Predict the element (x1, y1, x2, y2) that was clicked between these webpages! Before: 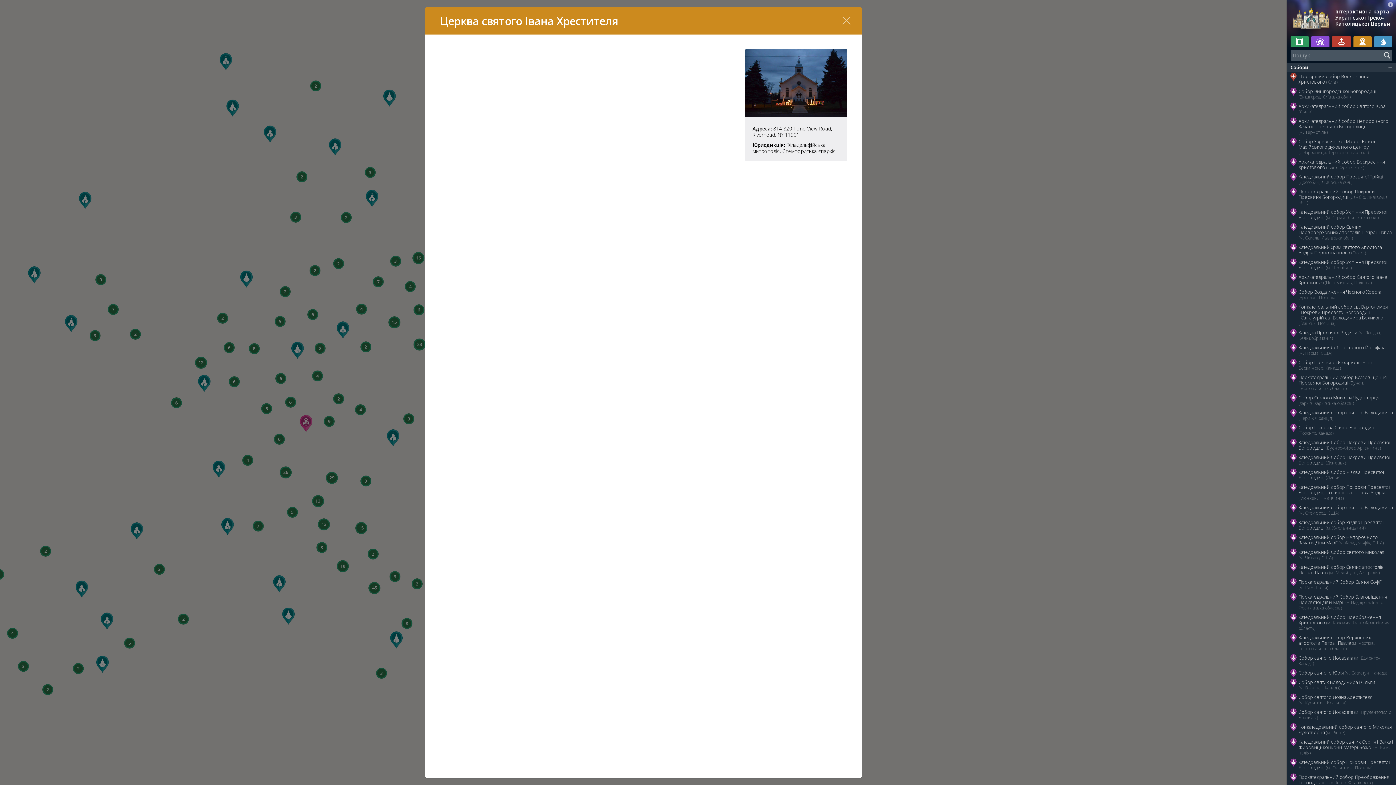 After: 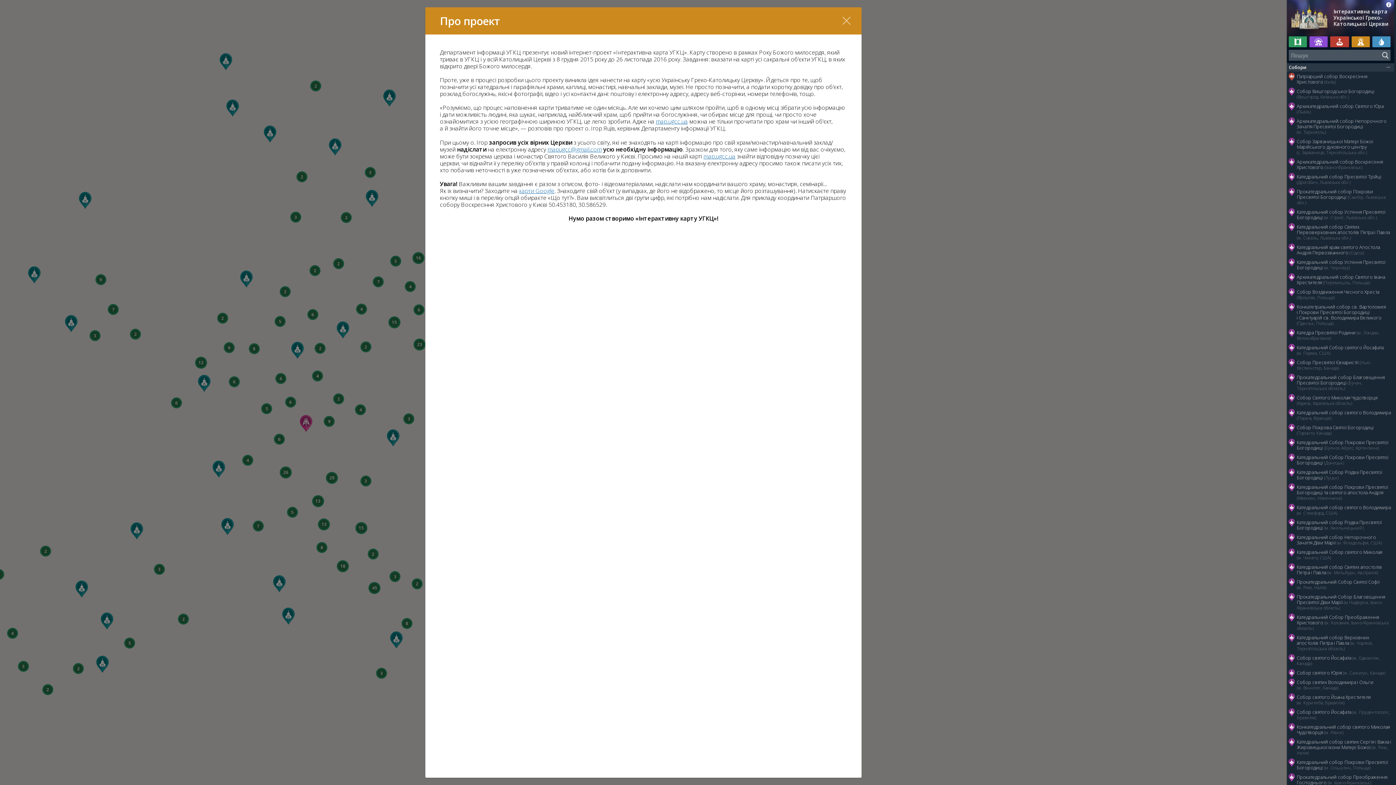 Action: bbox: (1386, 0, 1398, 8)